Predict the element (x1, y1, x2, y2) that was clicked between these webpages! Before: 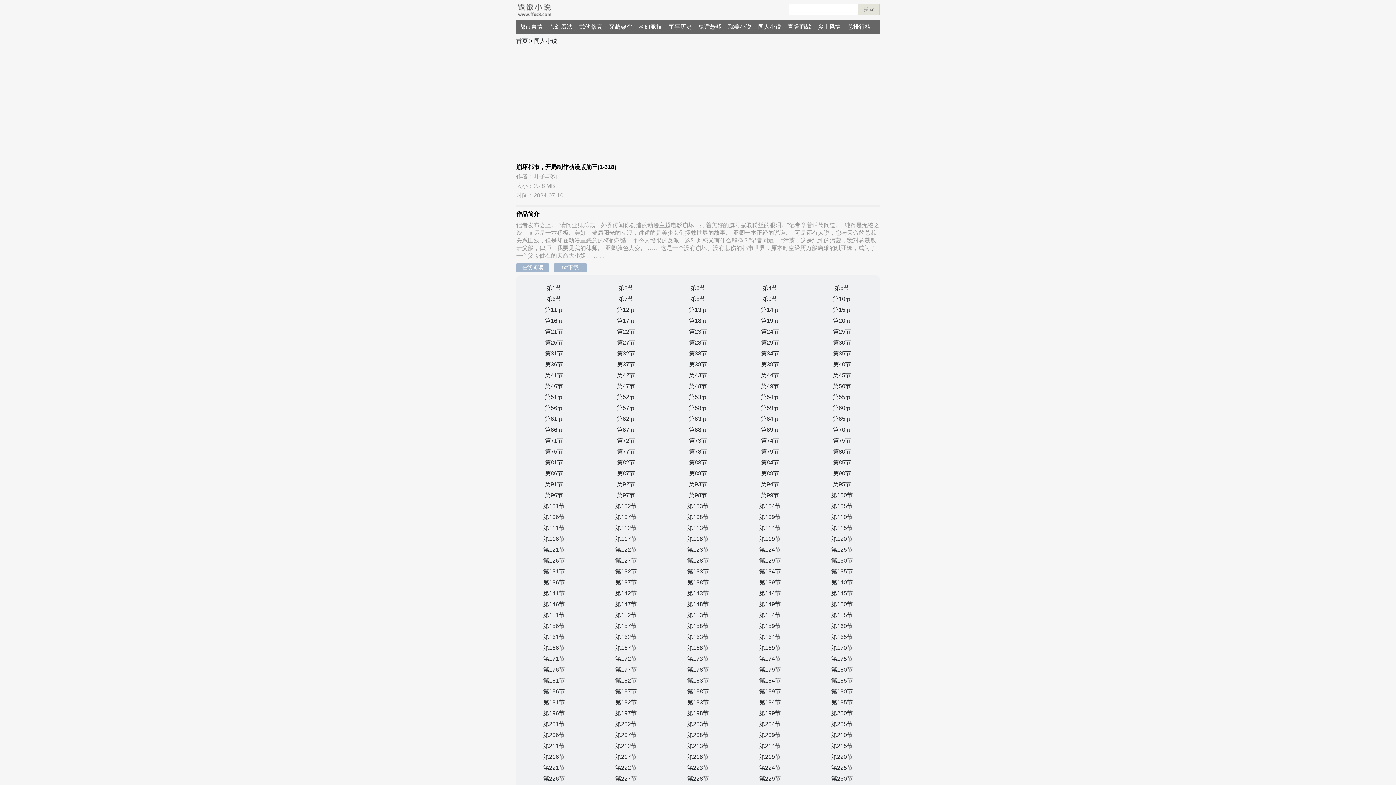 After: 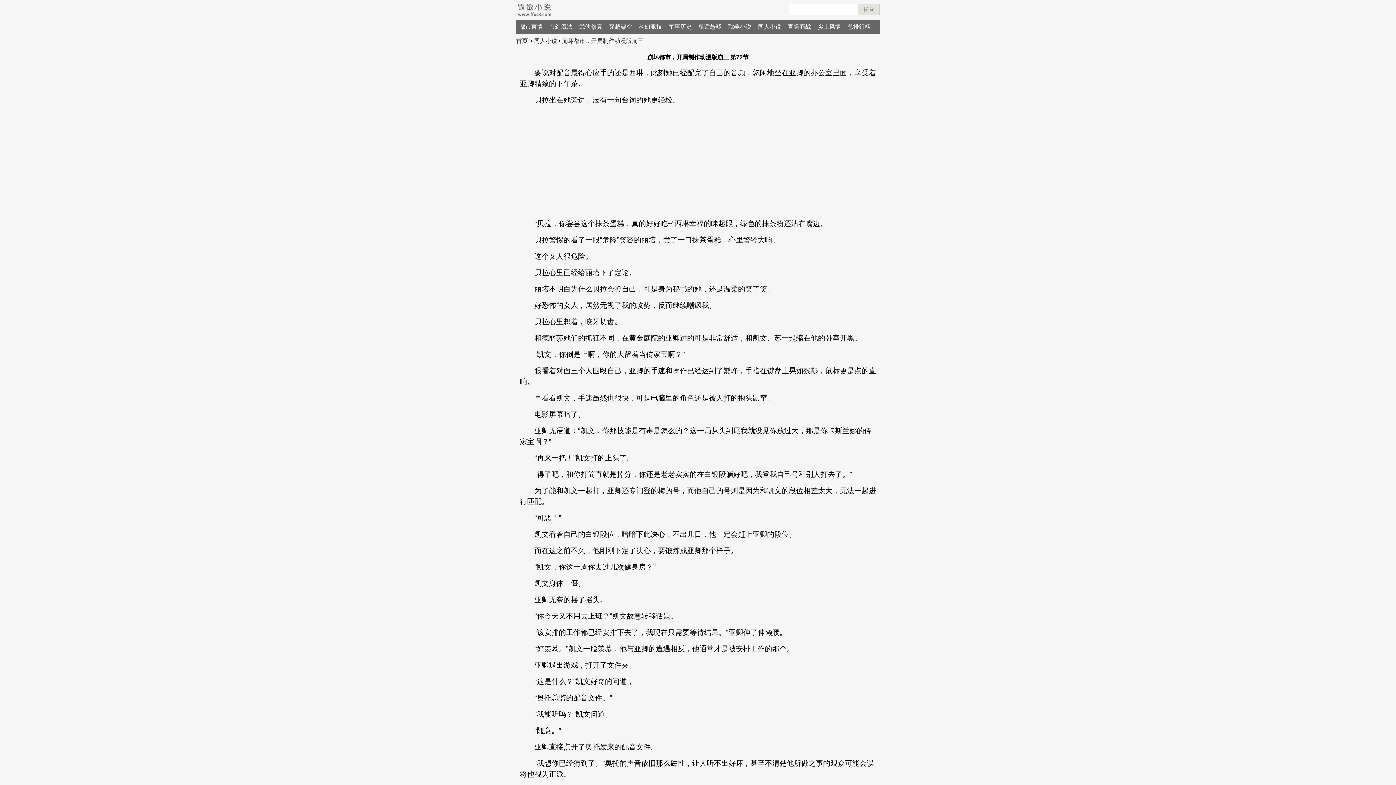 Action: label: 第72节 bbox: (617, 437, 635, 444)